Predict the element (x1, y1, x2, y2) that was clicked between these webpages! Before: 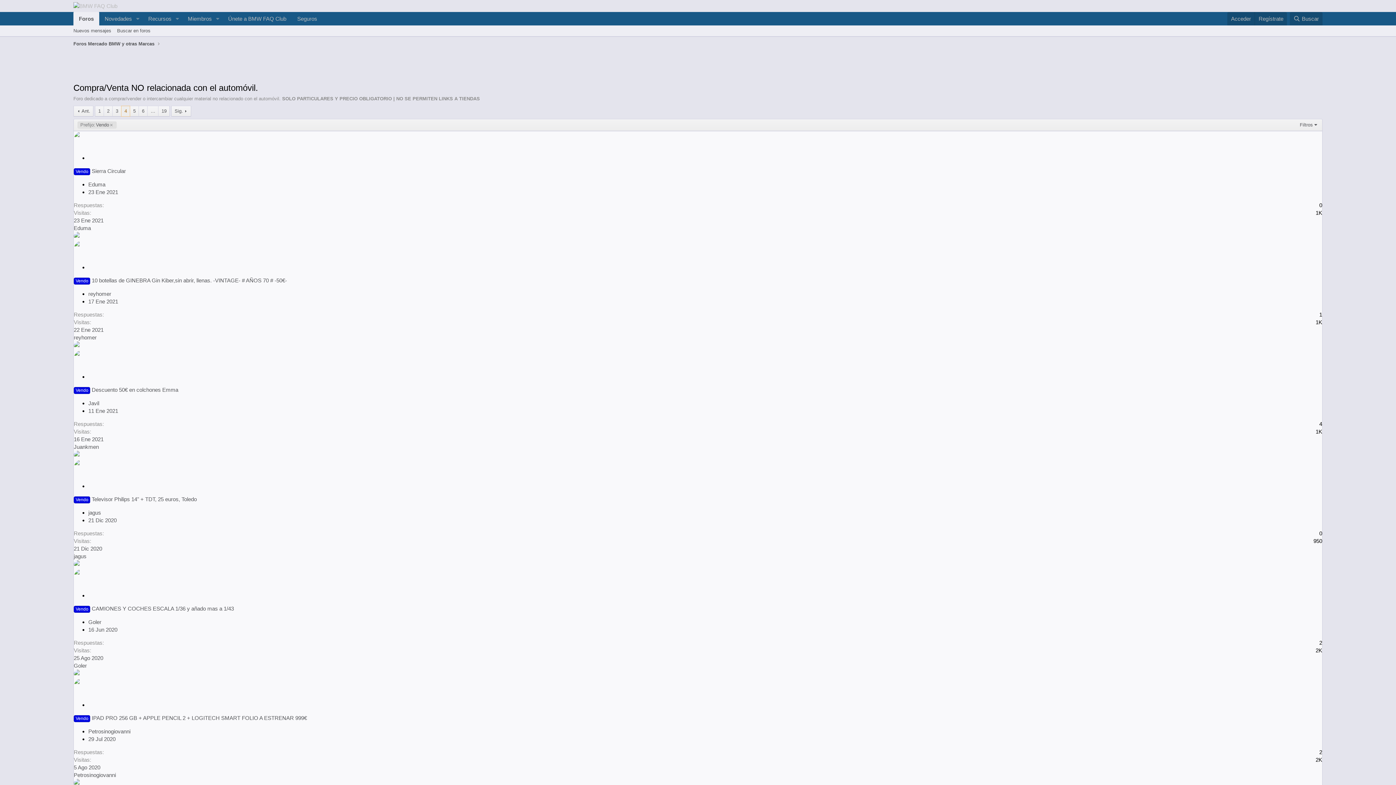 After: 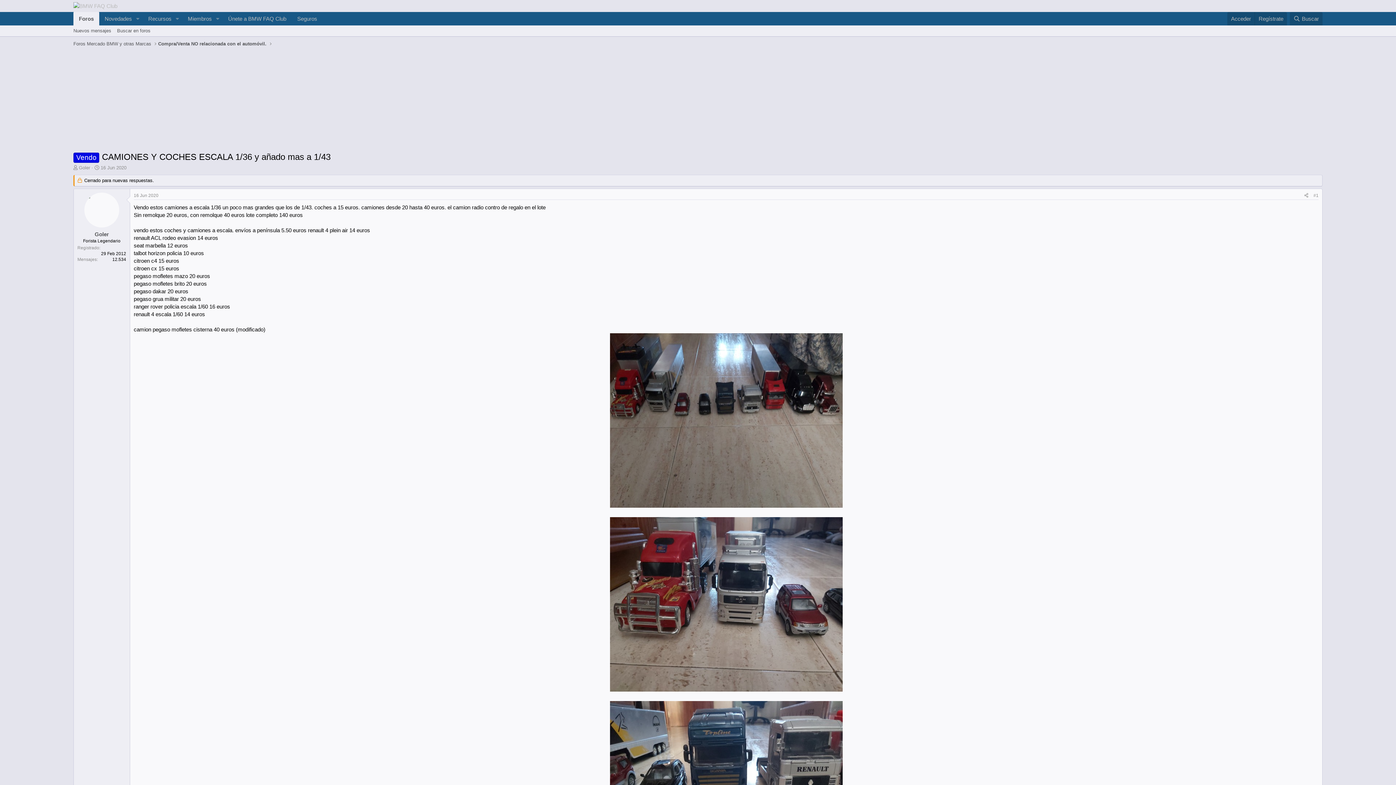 Action: bbox: (91, 605, 233, 612) label: CAMIONES Y COCHES ESCALA 1/36 y añado mas a 1/43